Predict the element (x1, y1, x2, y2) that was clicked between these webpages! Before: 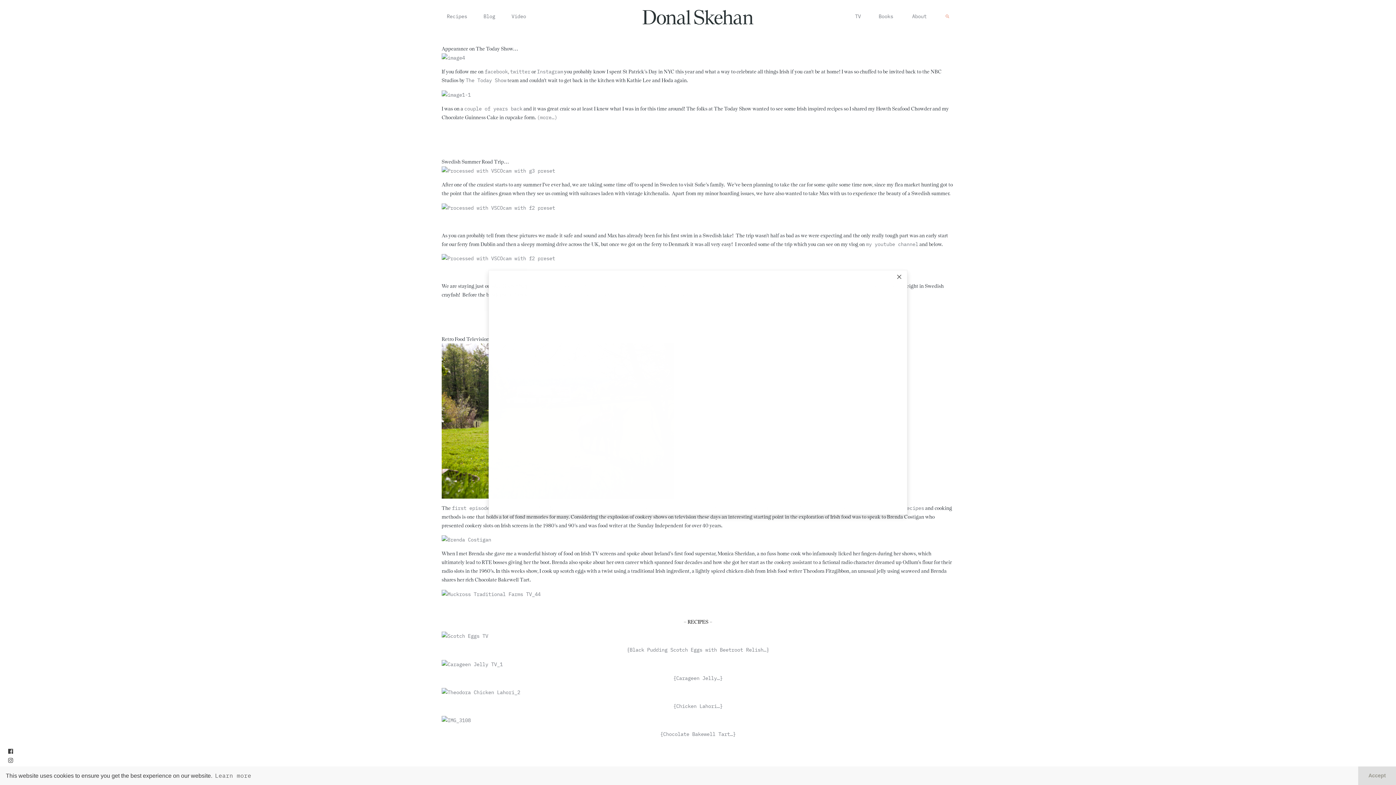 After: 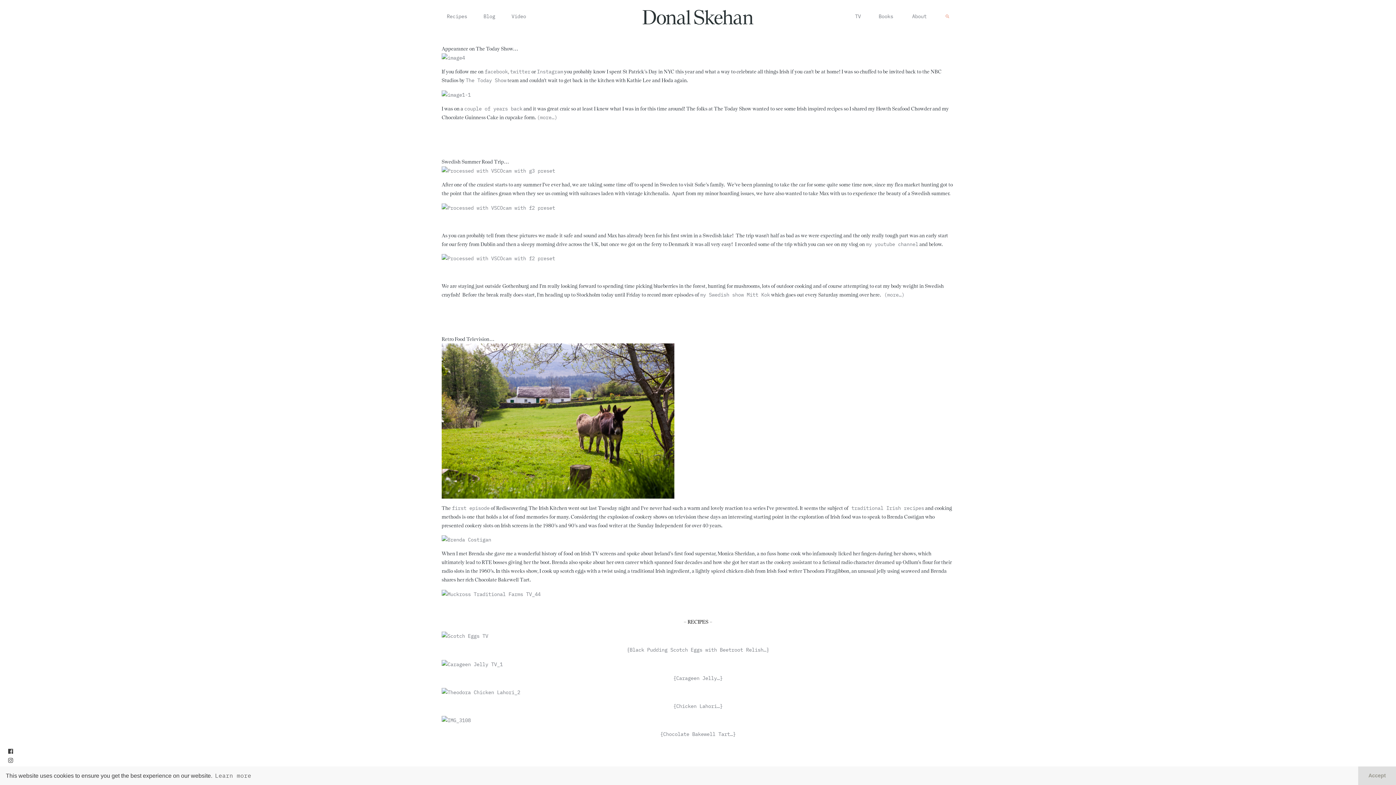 Action: bbox: (441, 254, 555, 261)